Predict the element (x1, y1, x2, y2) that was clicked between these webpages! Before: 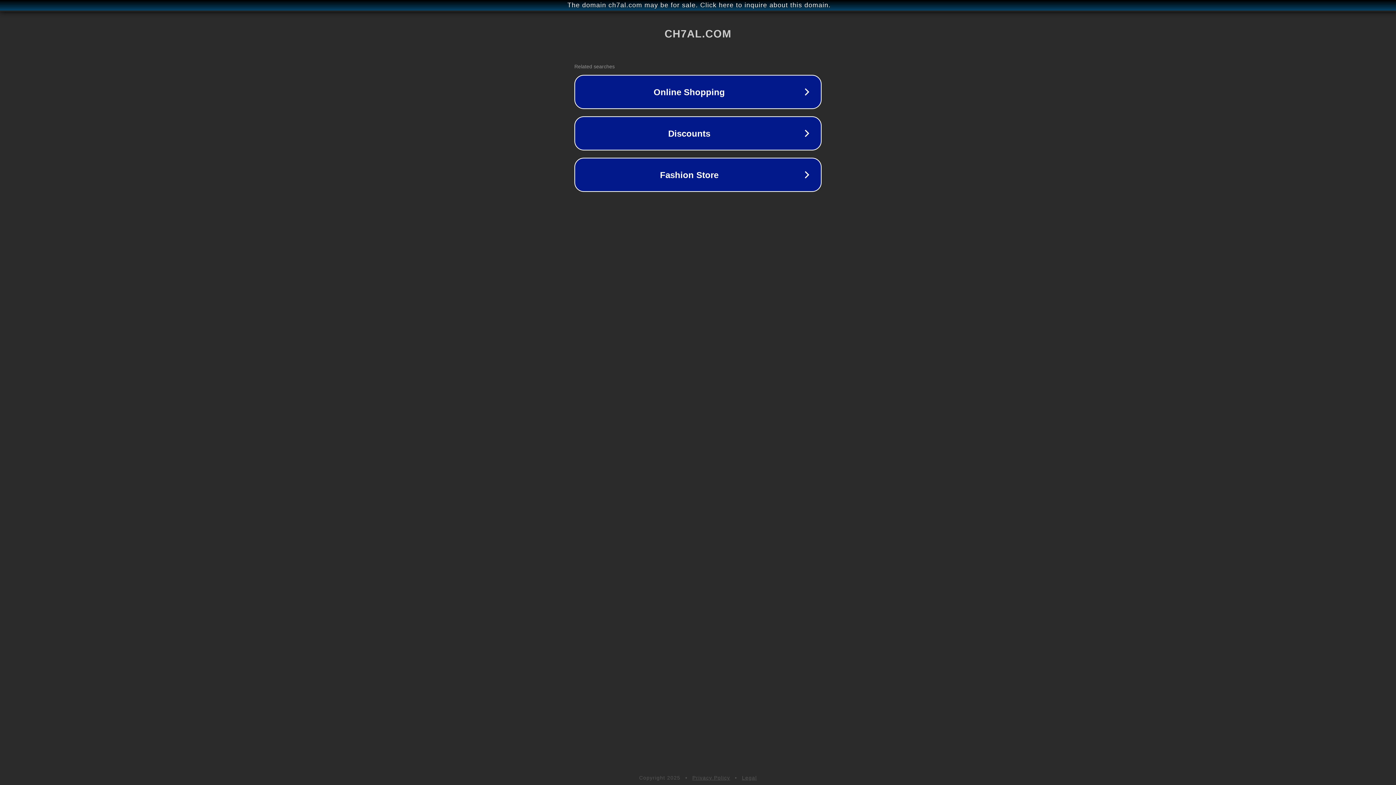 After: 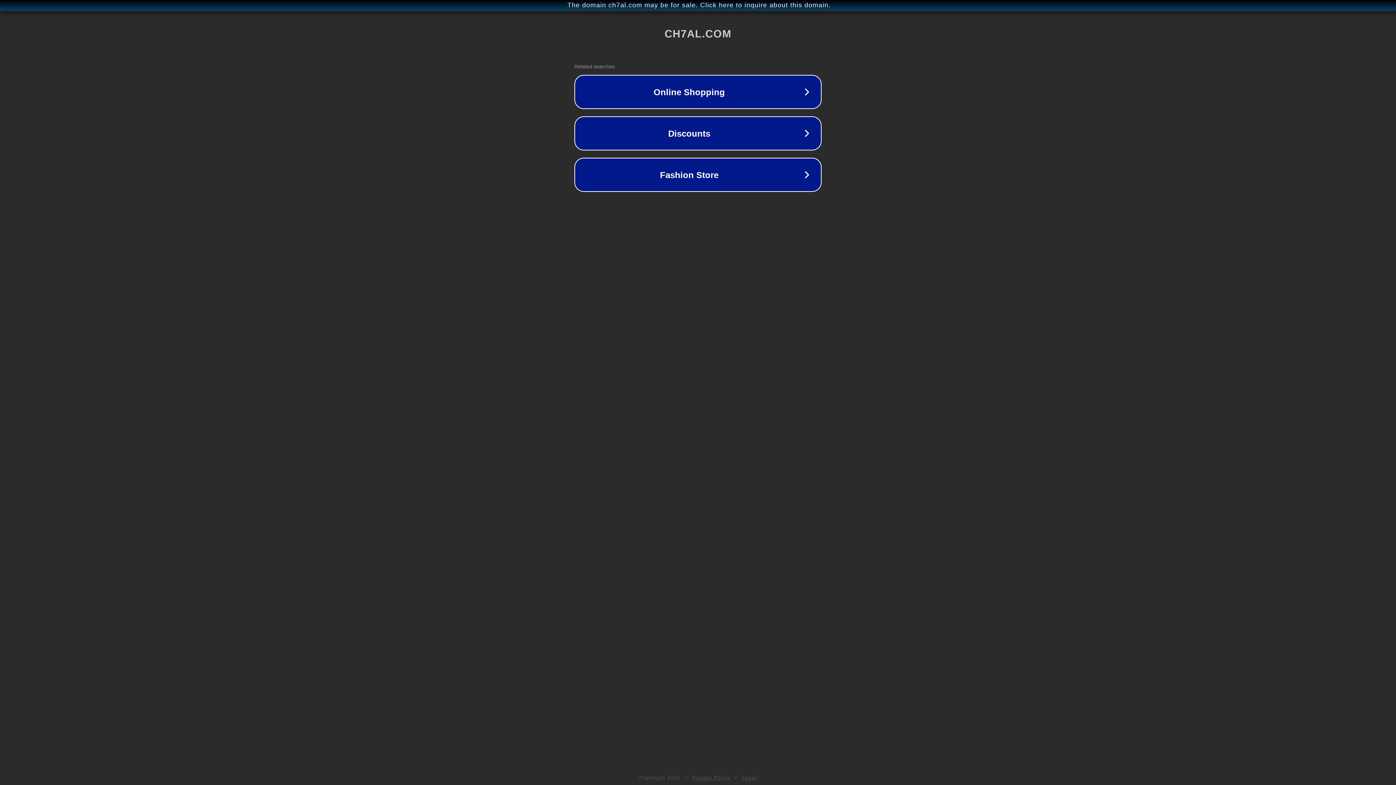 Action: bbox: (692, 775, 730, 781) label: Privacy Policy